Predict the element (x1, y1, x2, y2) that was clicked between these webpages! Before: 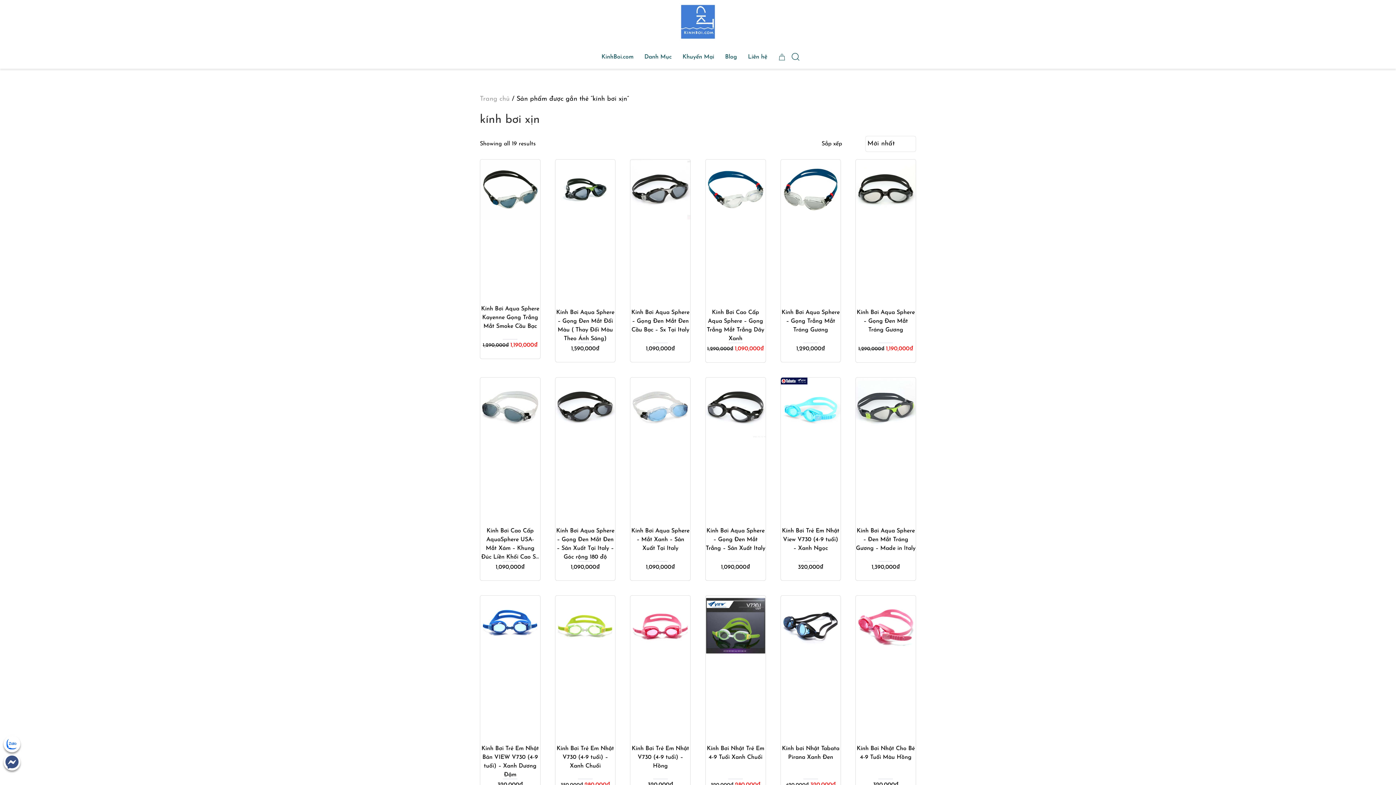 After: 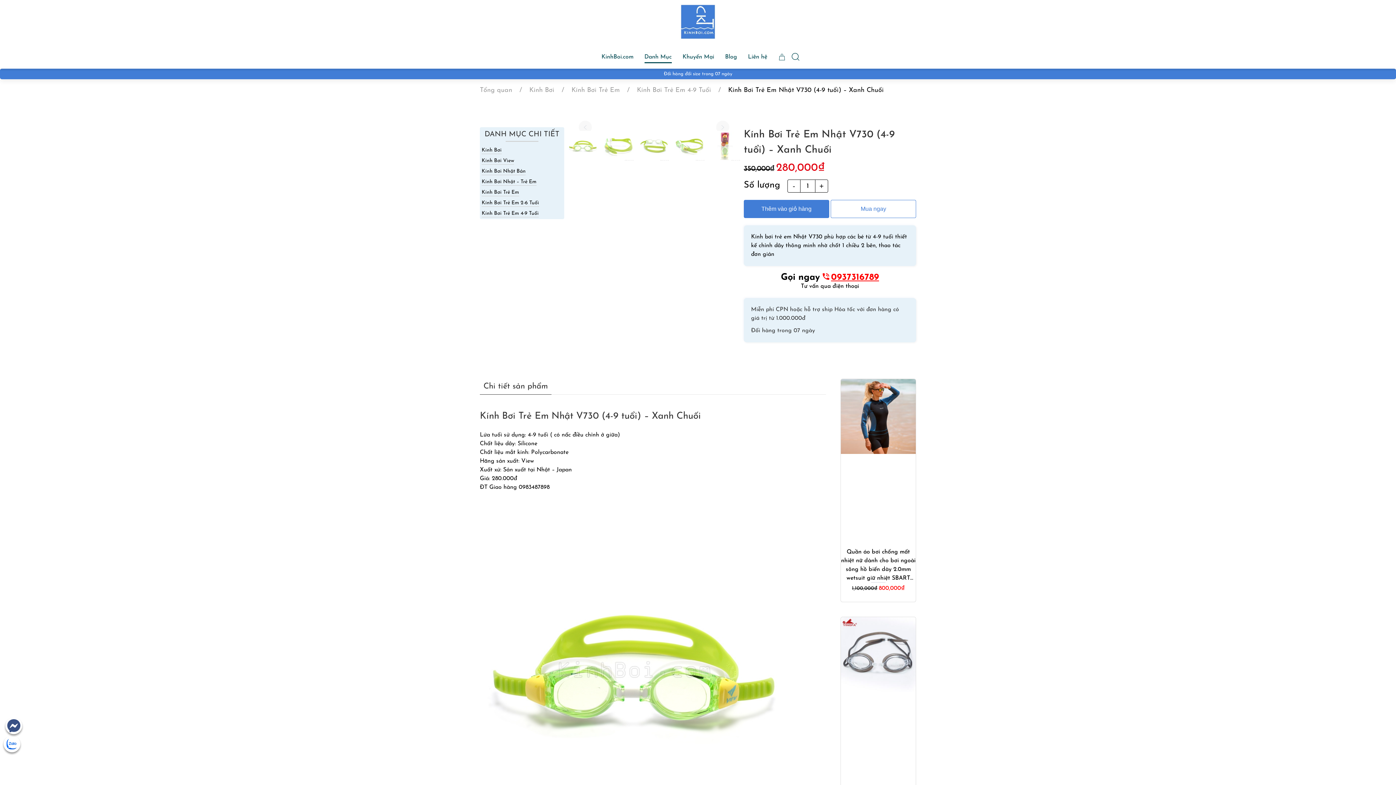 Action: bbox: (579, 729, 590, 739)